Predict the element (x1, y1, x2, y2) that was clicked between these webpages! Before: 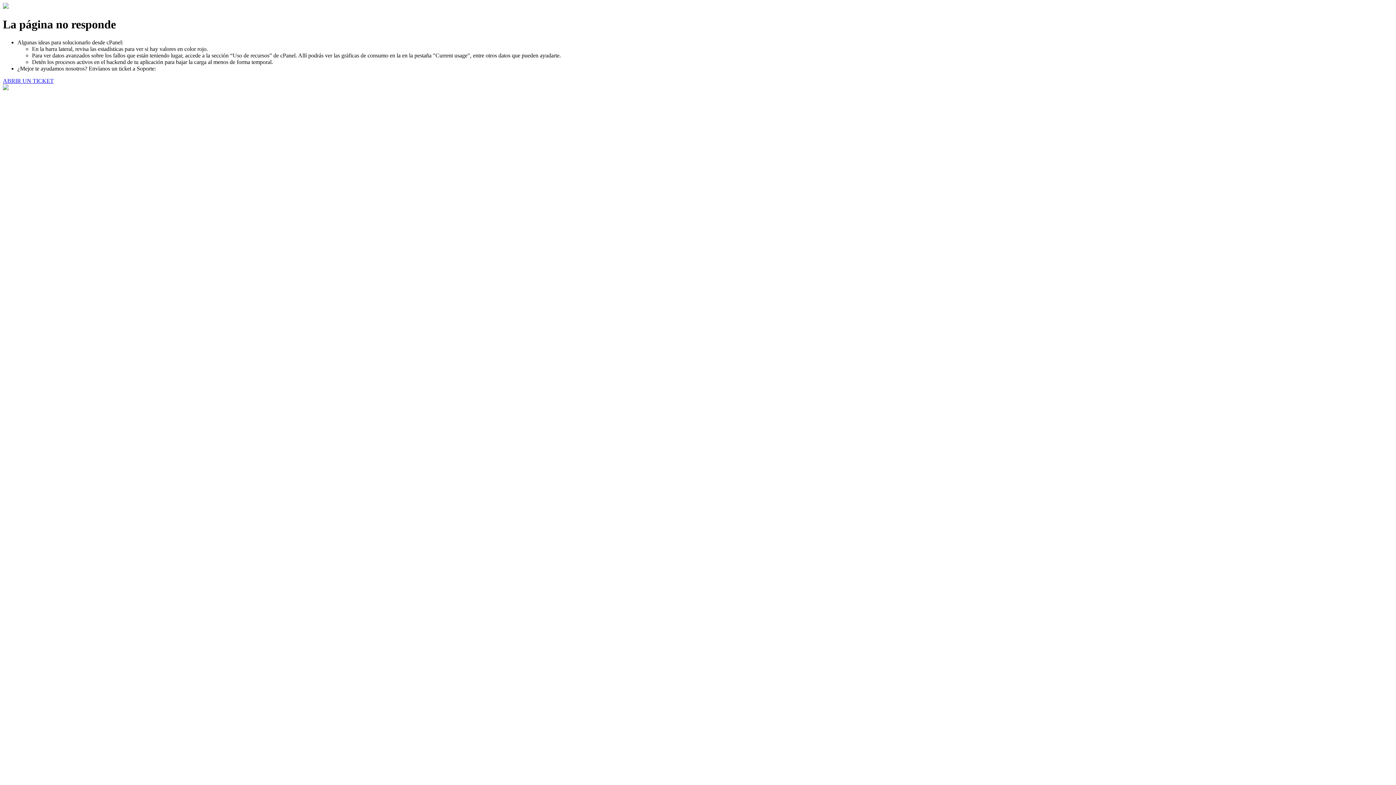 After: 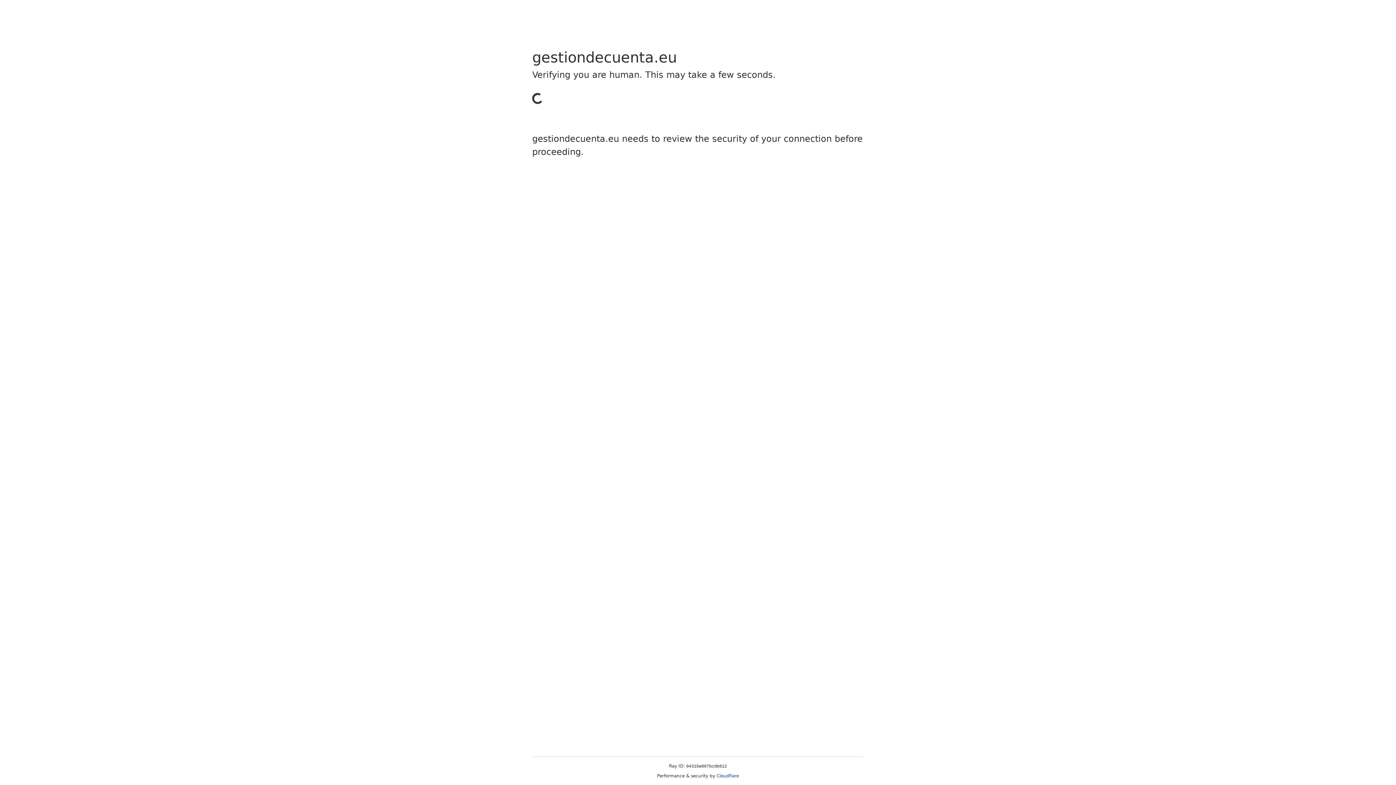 Action: bbox: (2, 77, 53, 83) label: ABRIR UN TICKET